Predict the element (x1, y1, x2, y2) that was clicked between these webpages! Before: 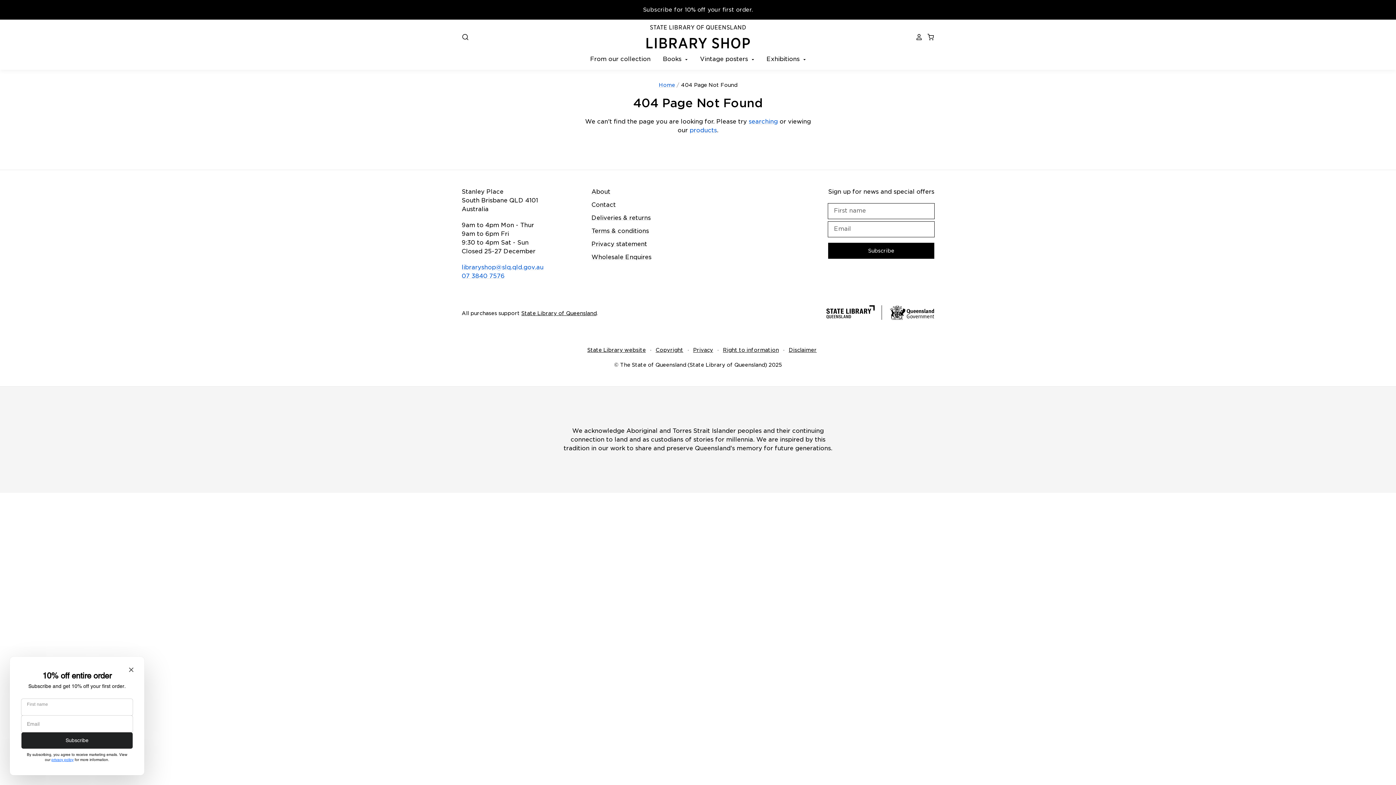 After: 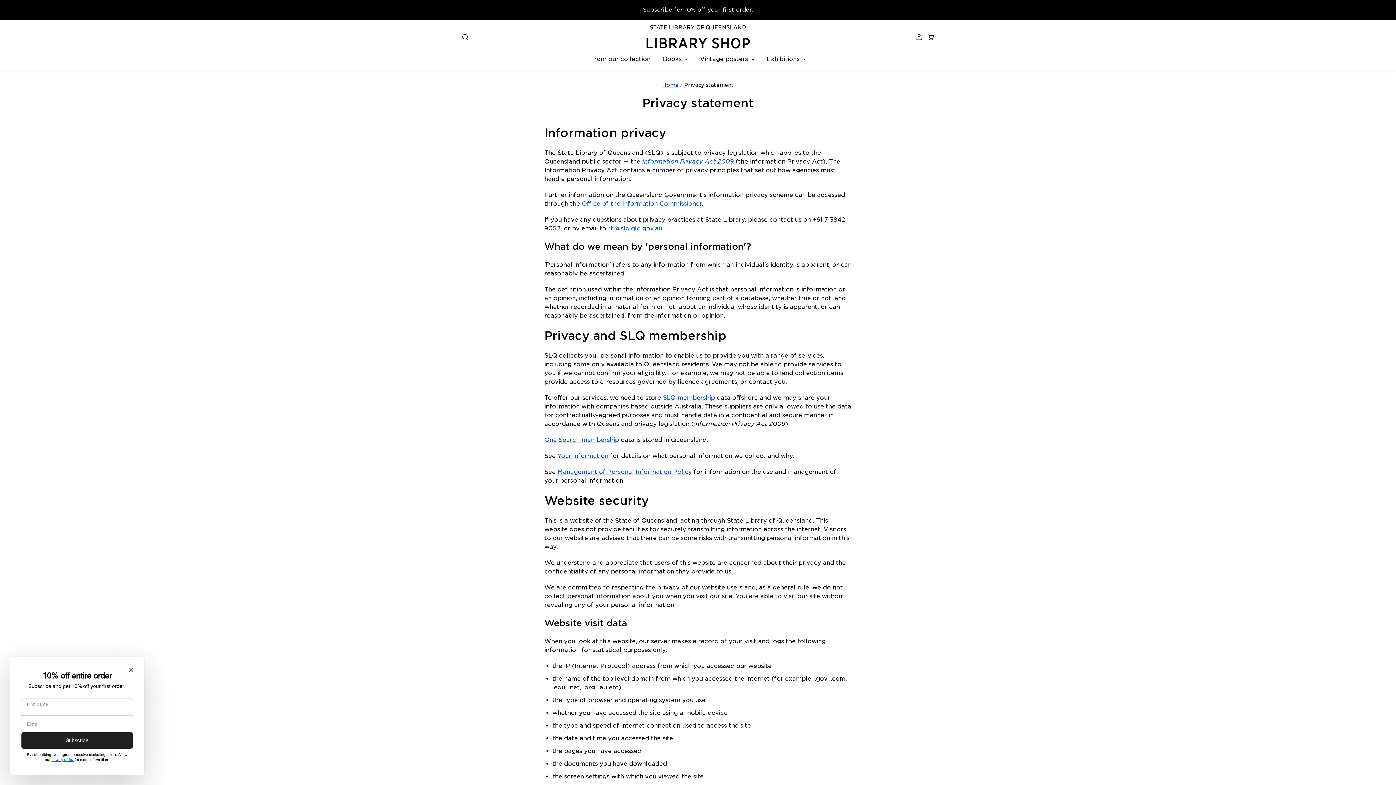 Action: label: Privacy bbox: (693, 347, 713, 353)